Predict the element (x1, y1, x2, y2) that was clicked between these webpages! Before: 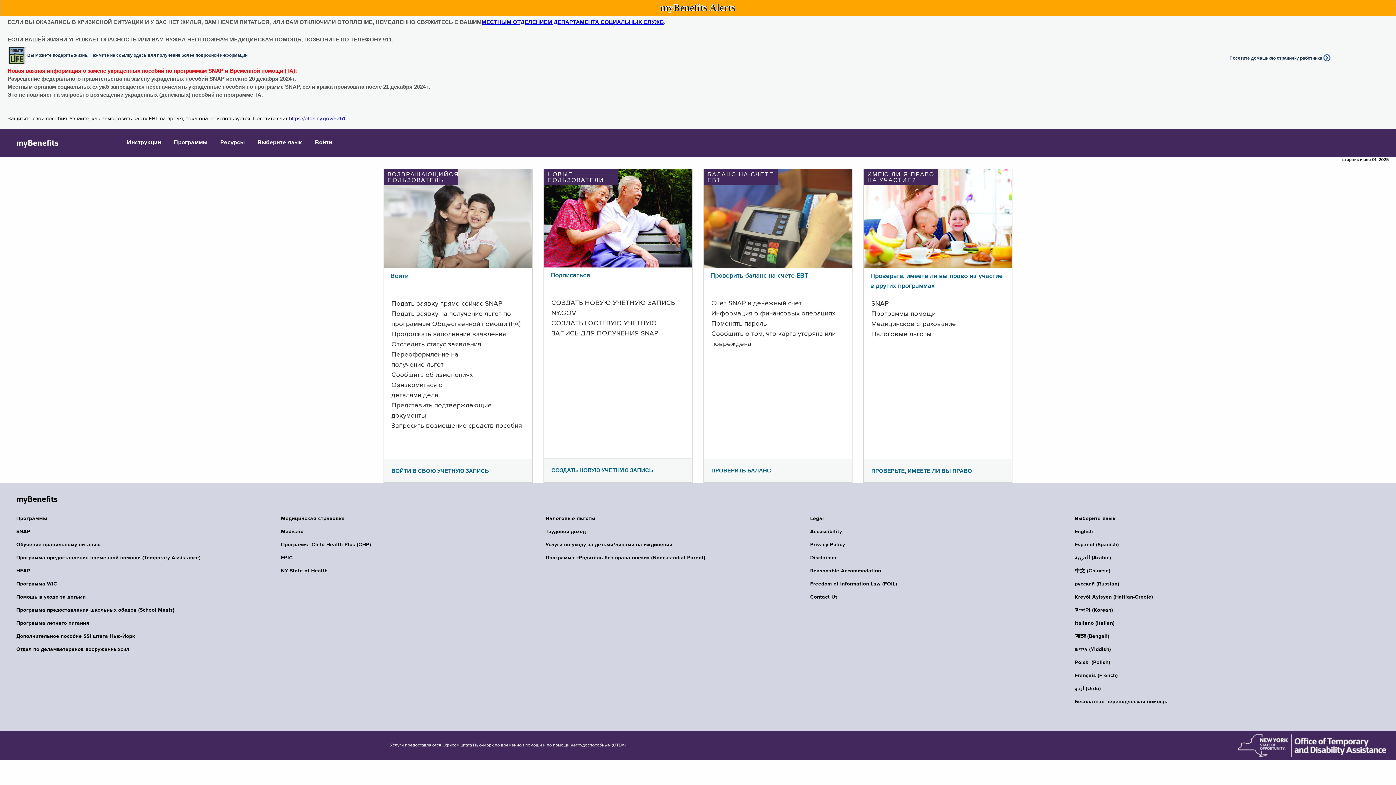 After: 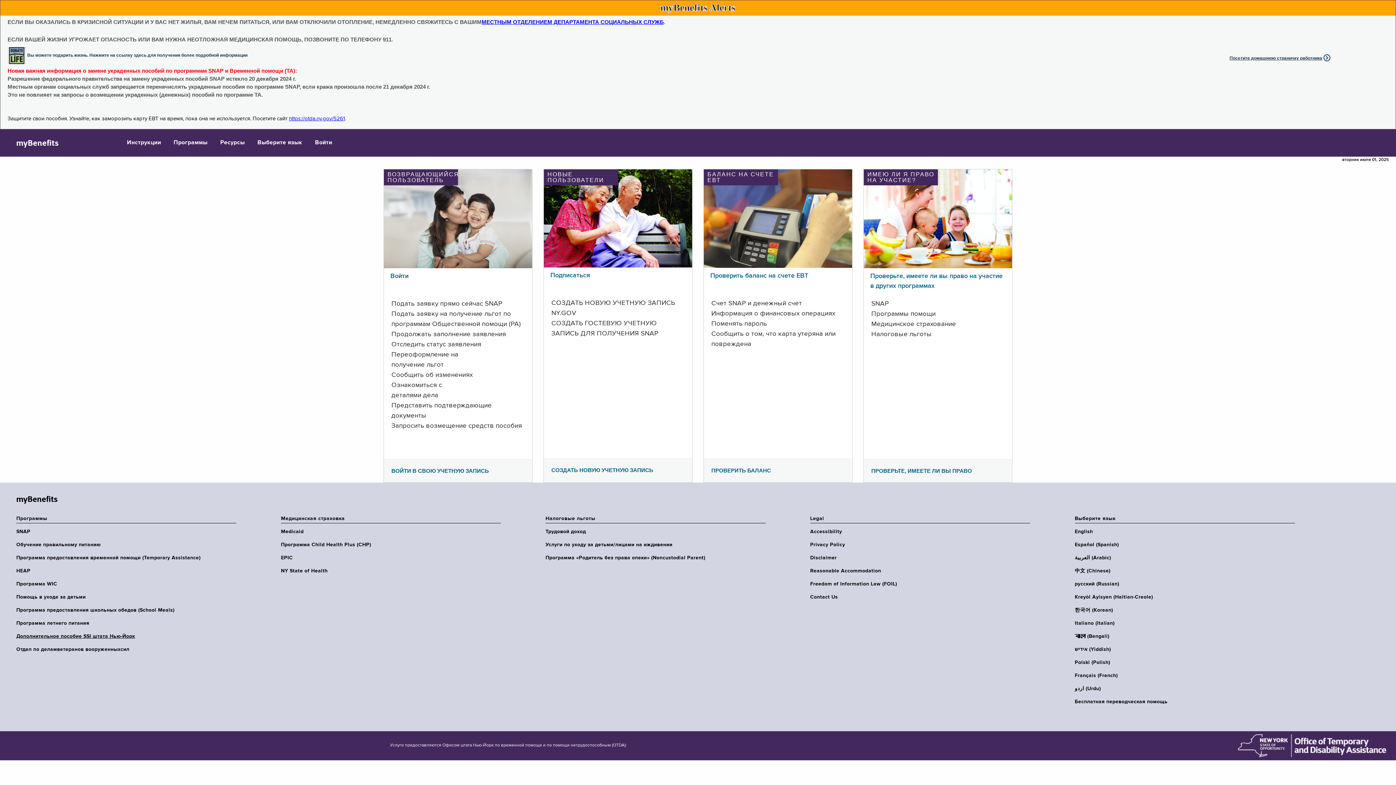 Action: bbox: (16, 633, 240, 640) label: Дополнительное пособие SSI штата Нью-Йорк